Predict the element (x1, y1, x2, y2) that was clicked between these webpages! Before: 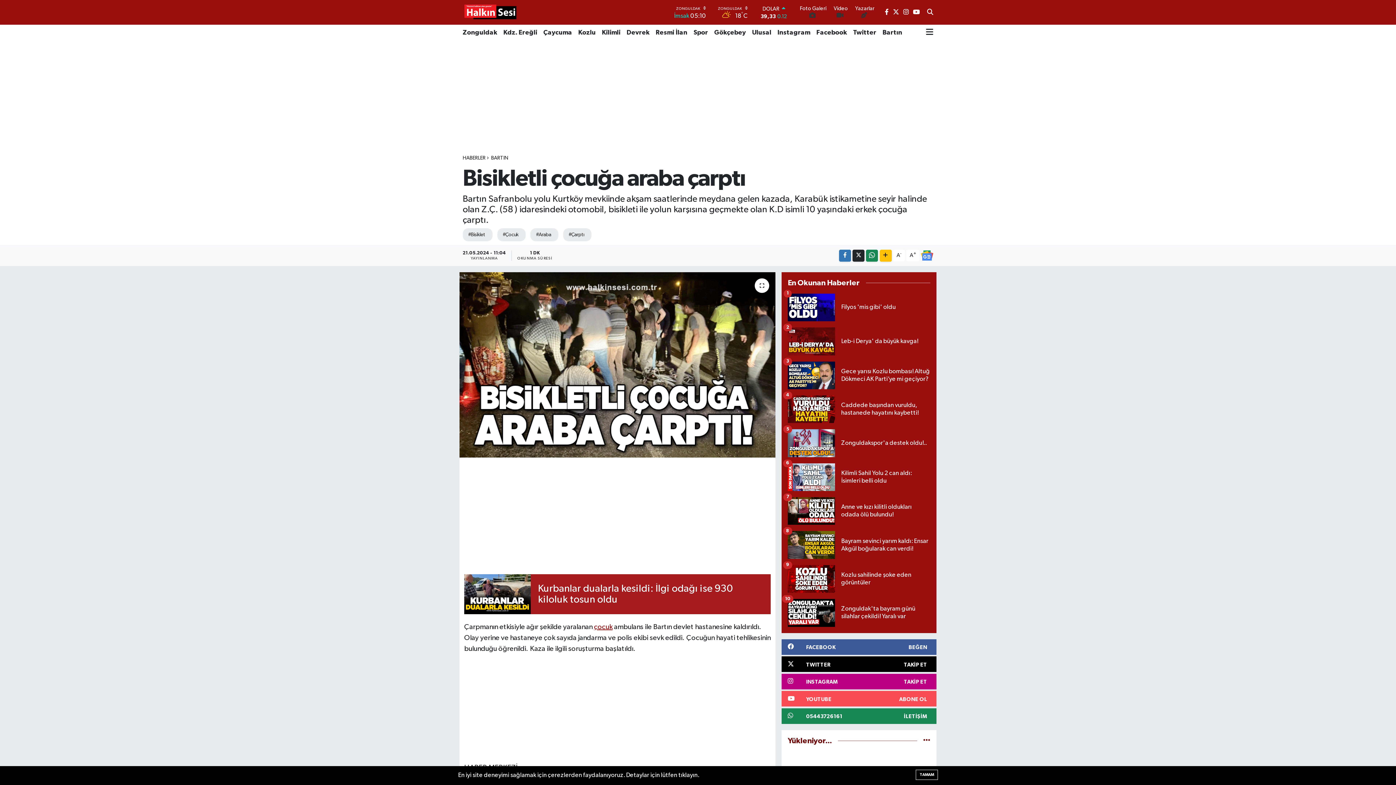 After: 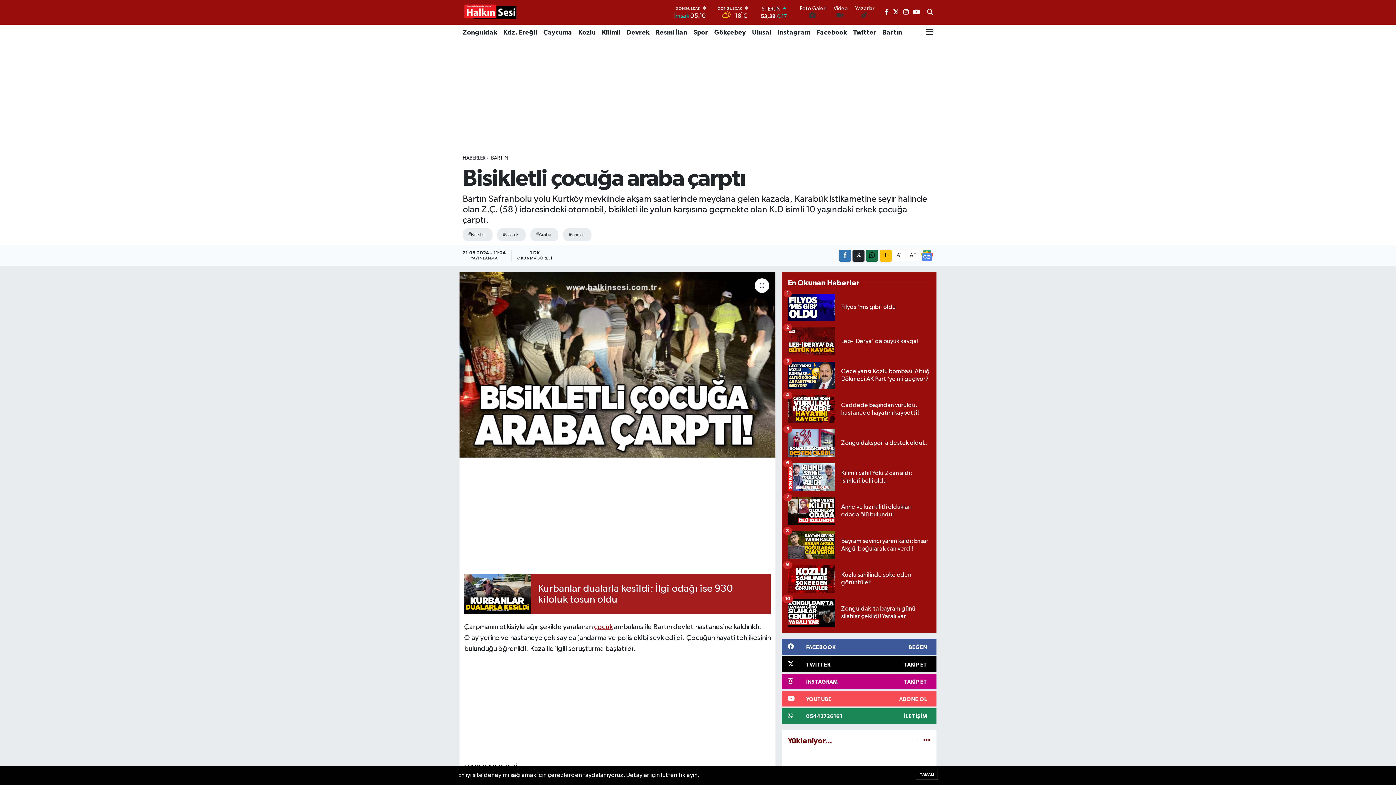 Action: bbox: (866, 249, 878, 261)